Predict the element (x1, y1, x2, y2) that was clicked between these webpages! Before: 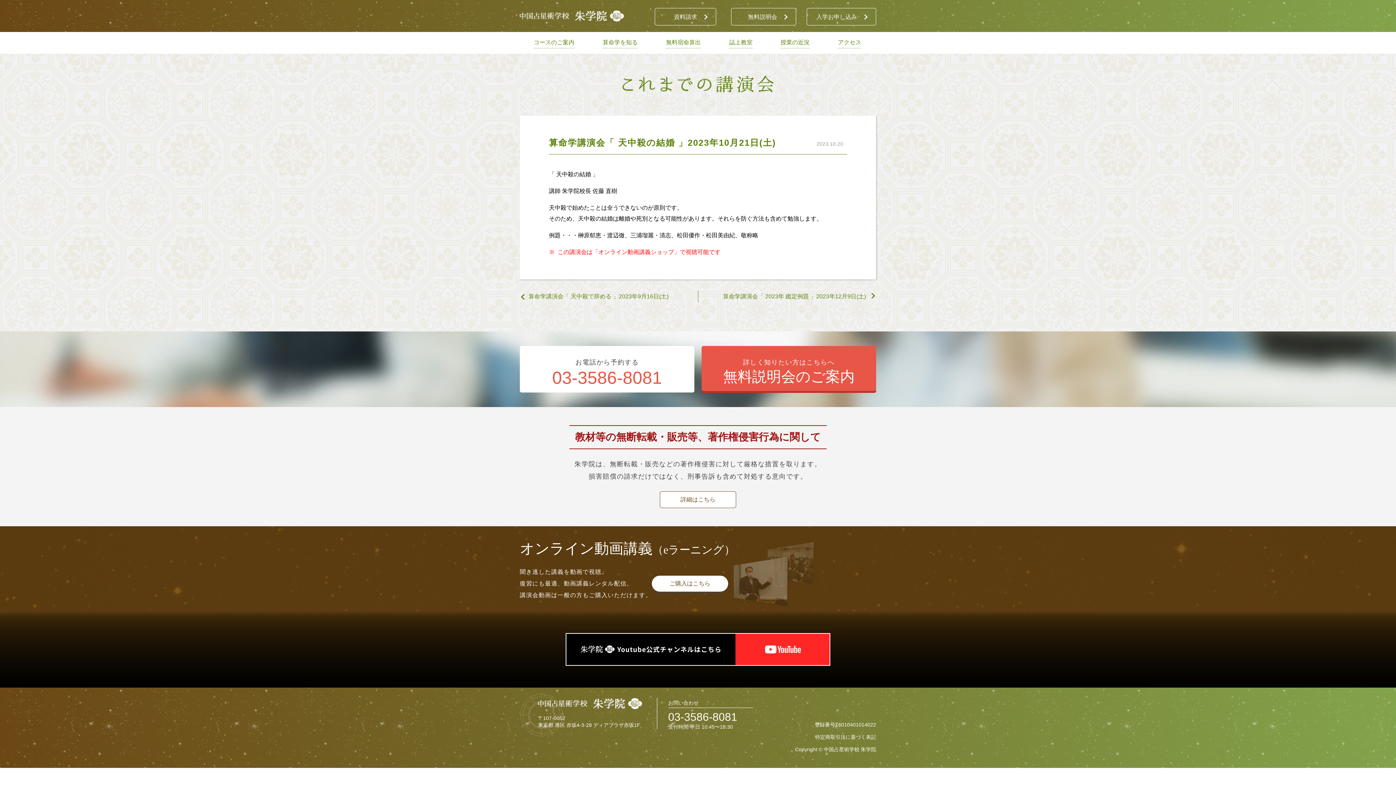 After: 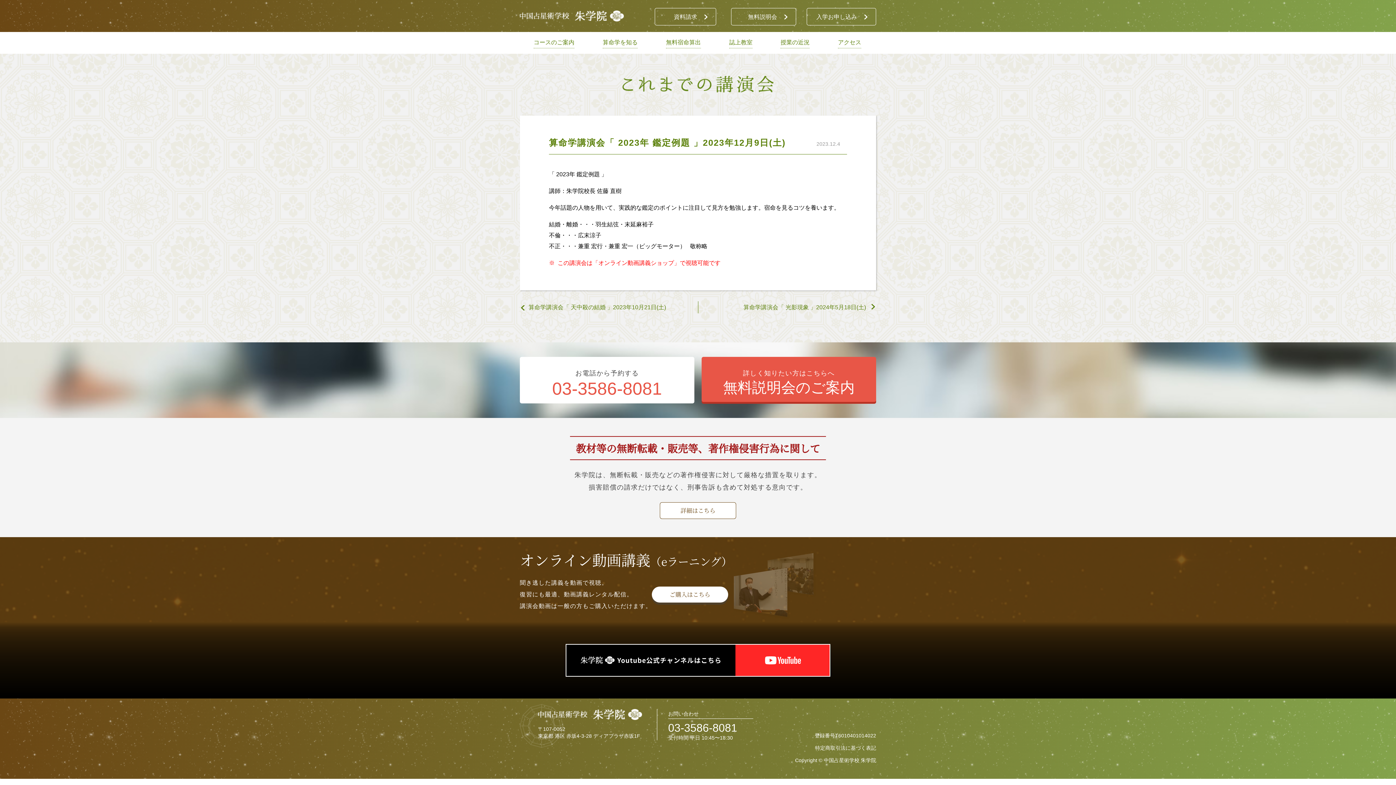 Action: label: 算命学講演会「 2023年 鑑定例題 」2023年12月9日(土)  bbox: (698, 290, 876, 302)